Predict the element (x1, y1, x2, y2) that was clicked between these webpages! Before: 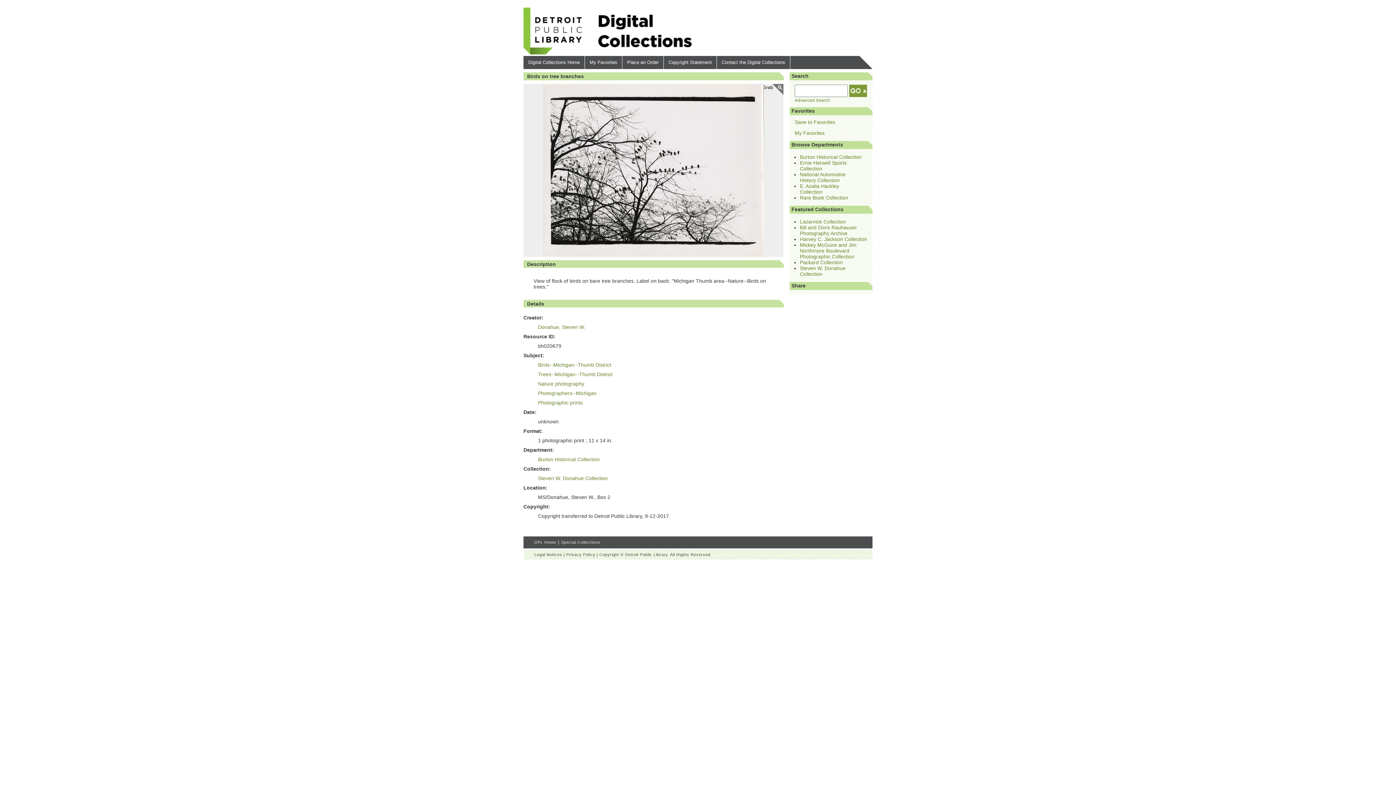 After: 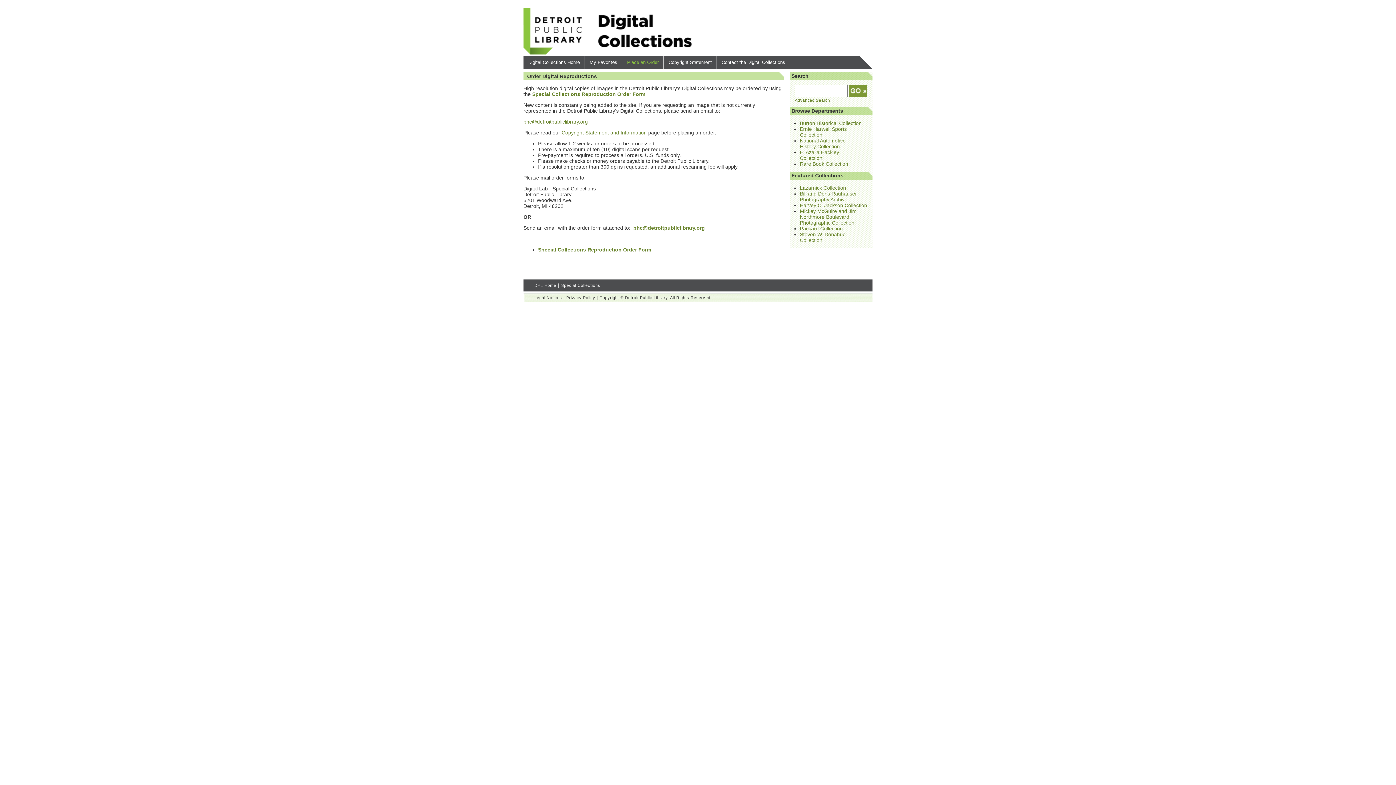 Action: label: Place an Order bbox: (622, 56, 664, 69)